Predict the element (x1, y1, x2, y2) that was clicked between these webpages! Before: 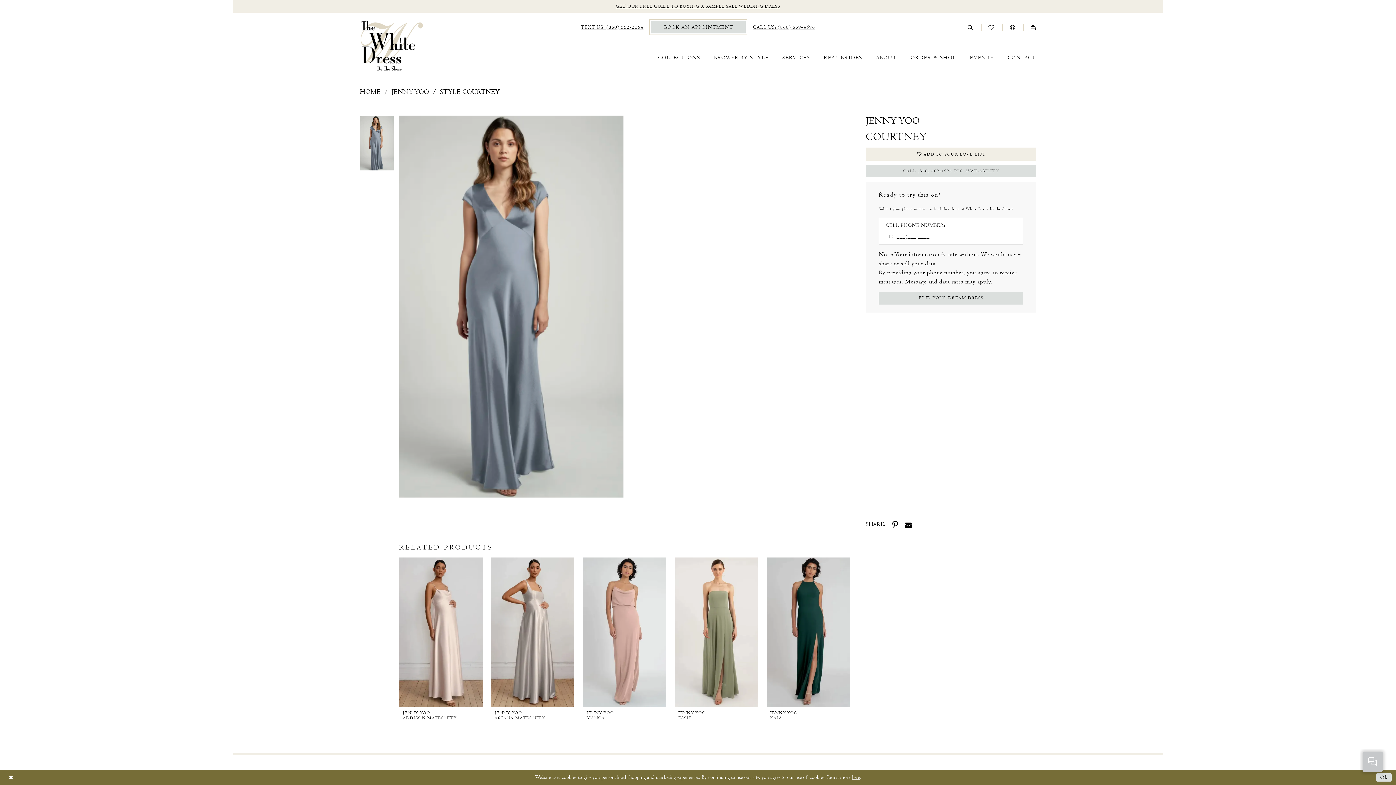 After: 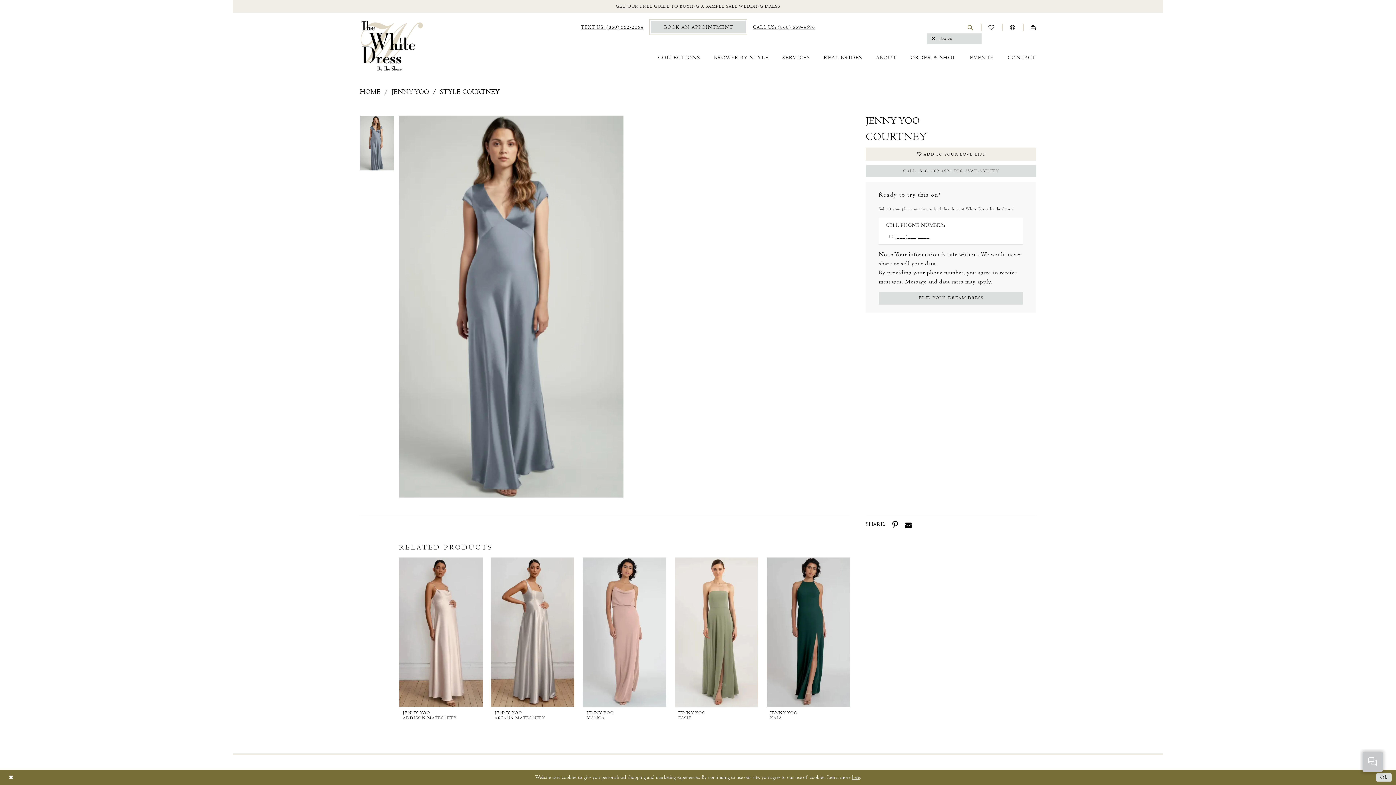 Action: bbox: (960, 20, 981, 33) label: Show search